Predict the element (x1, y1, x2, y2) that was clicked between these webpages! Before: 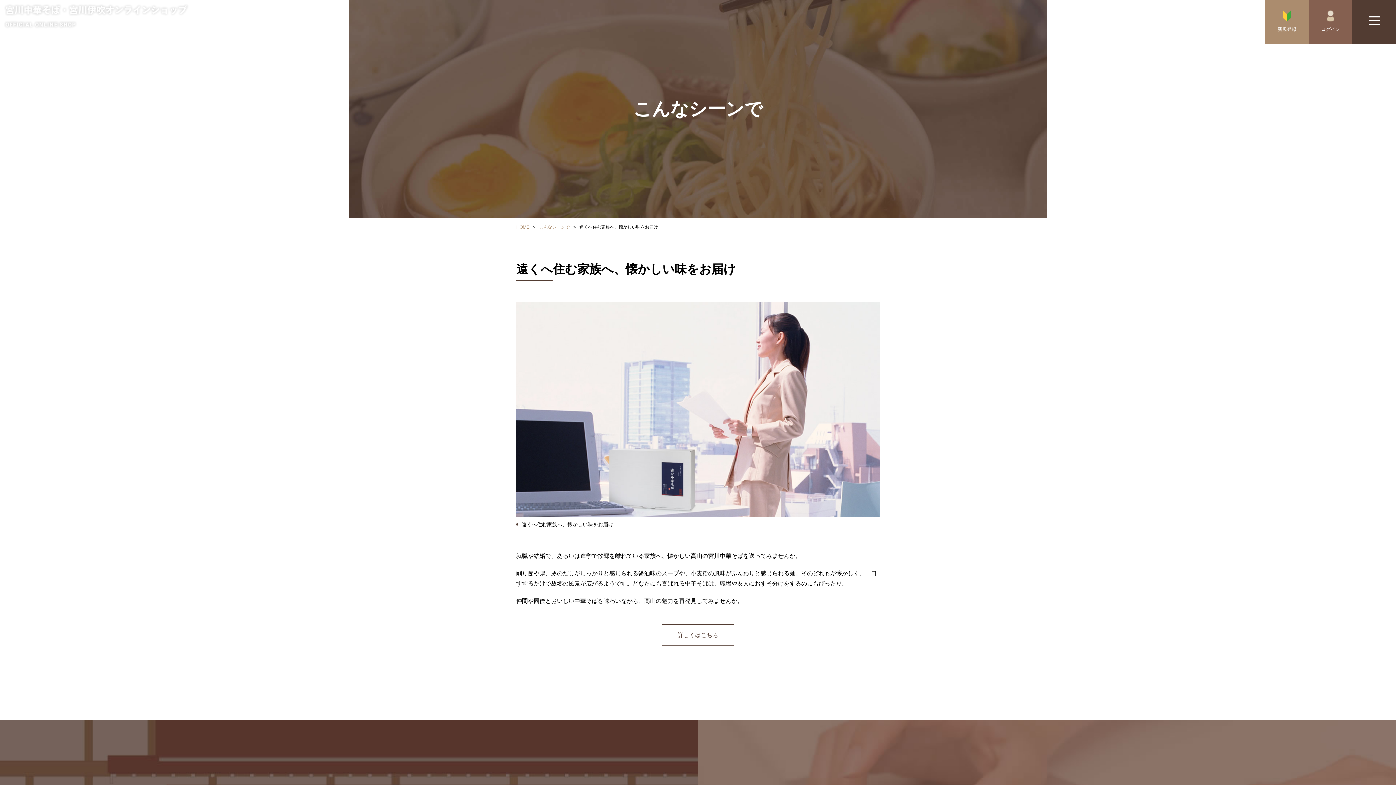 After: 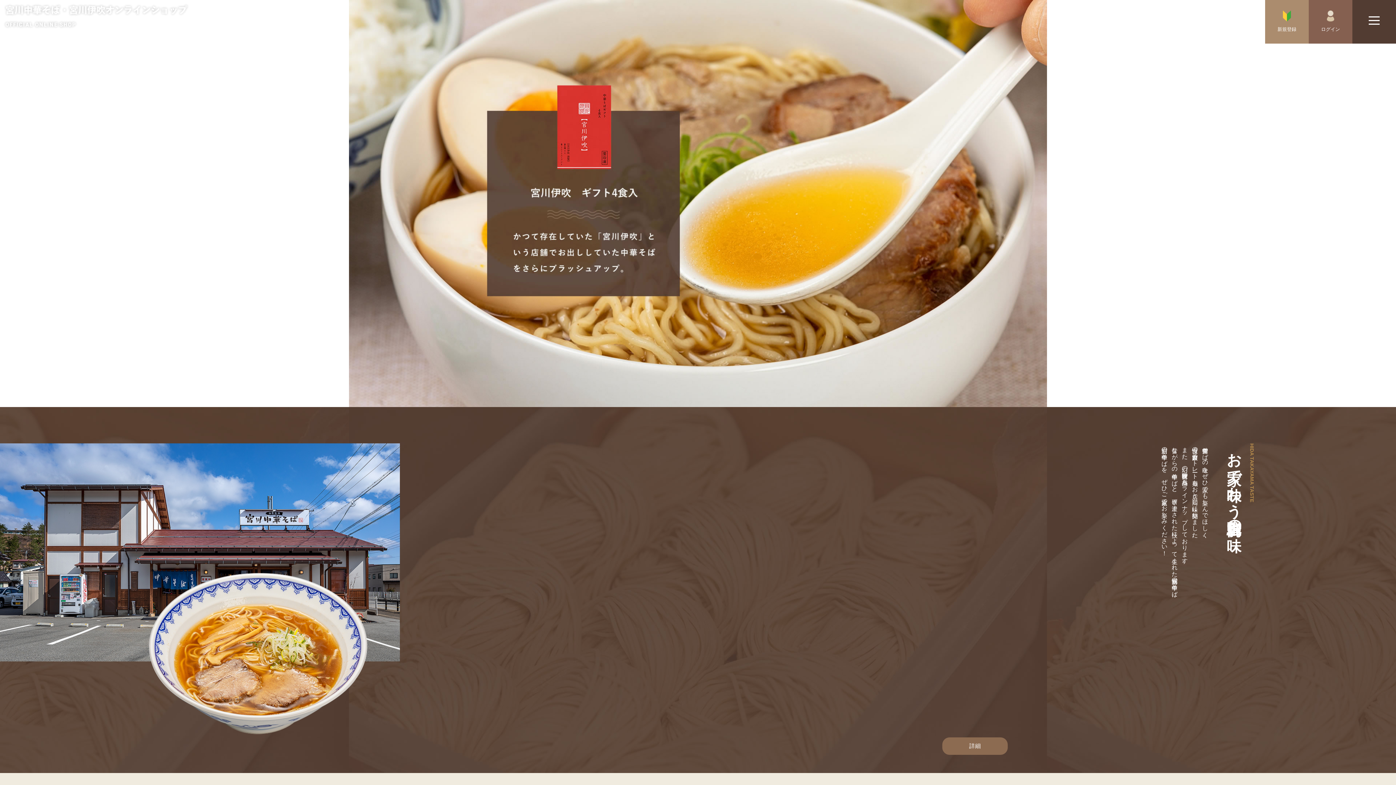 Action: bbox: (3, 23, 189, 29)